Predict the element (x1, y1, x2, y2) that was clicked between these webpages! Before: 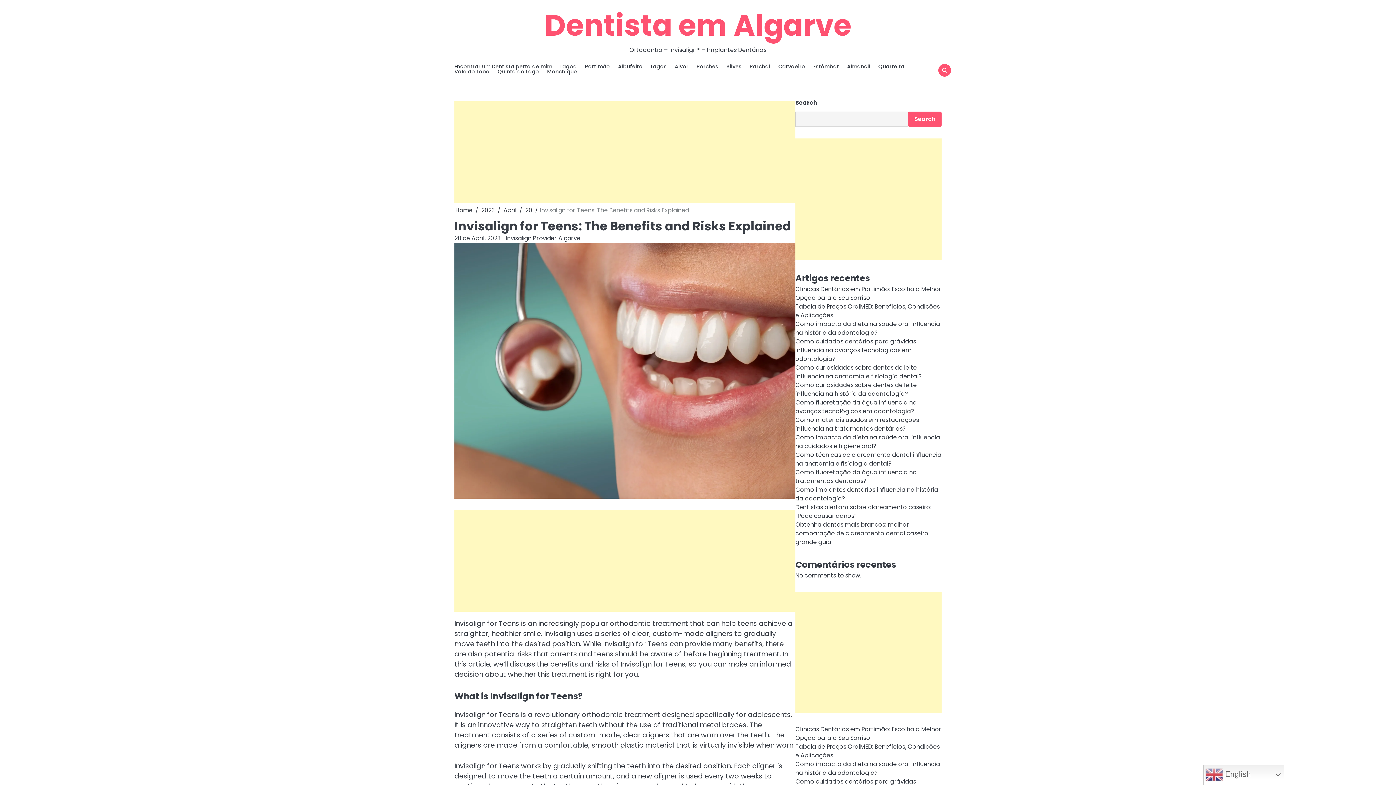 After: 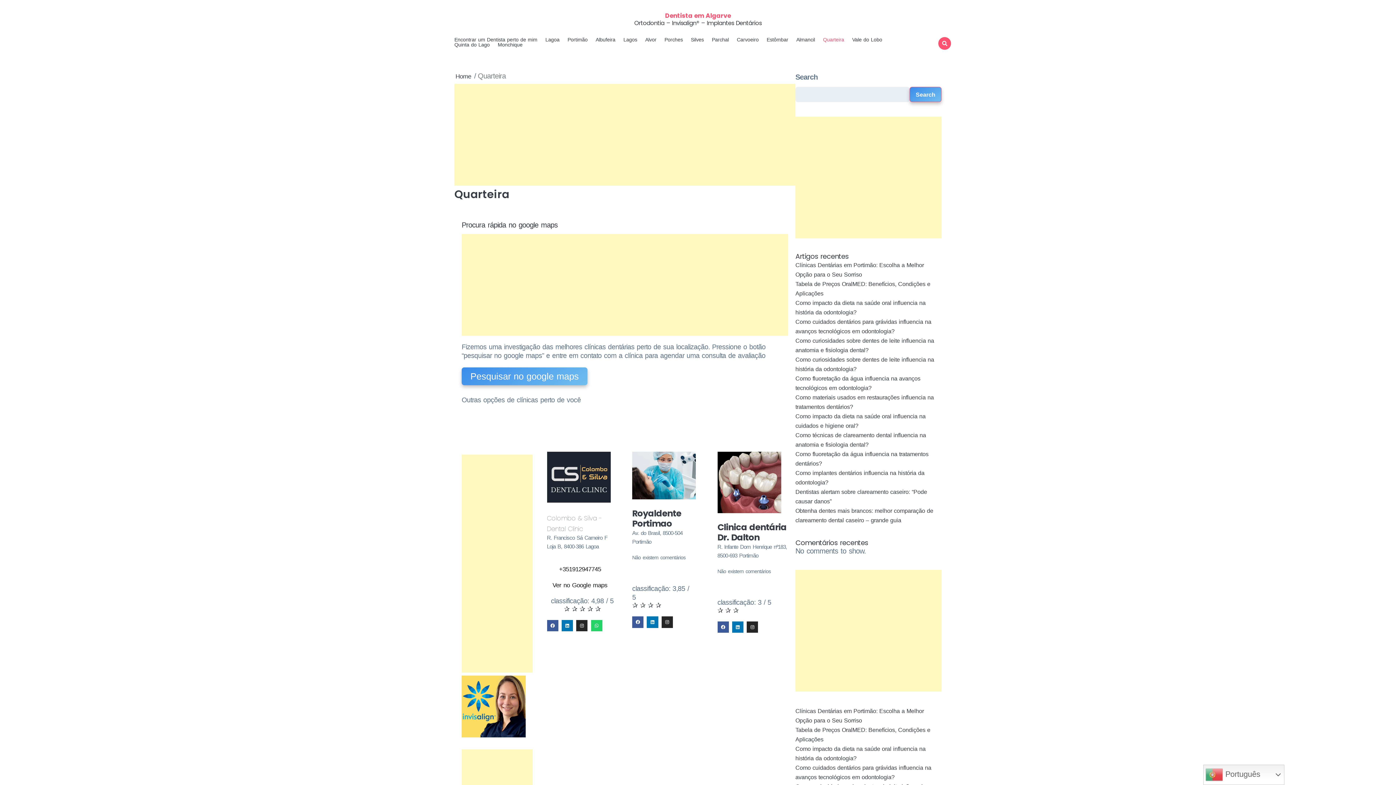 Action: label: Quarteira bbox: (878, 64, 912, 69)